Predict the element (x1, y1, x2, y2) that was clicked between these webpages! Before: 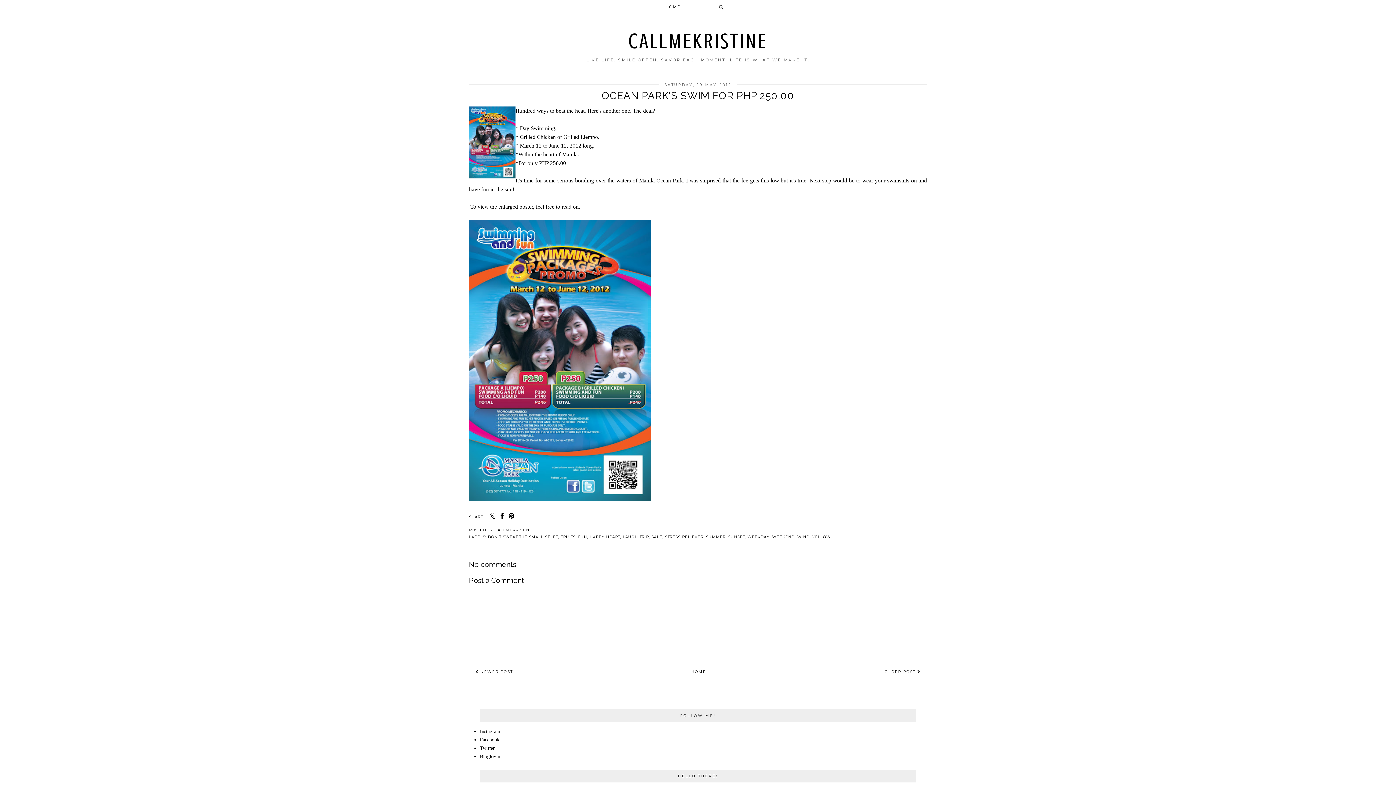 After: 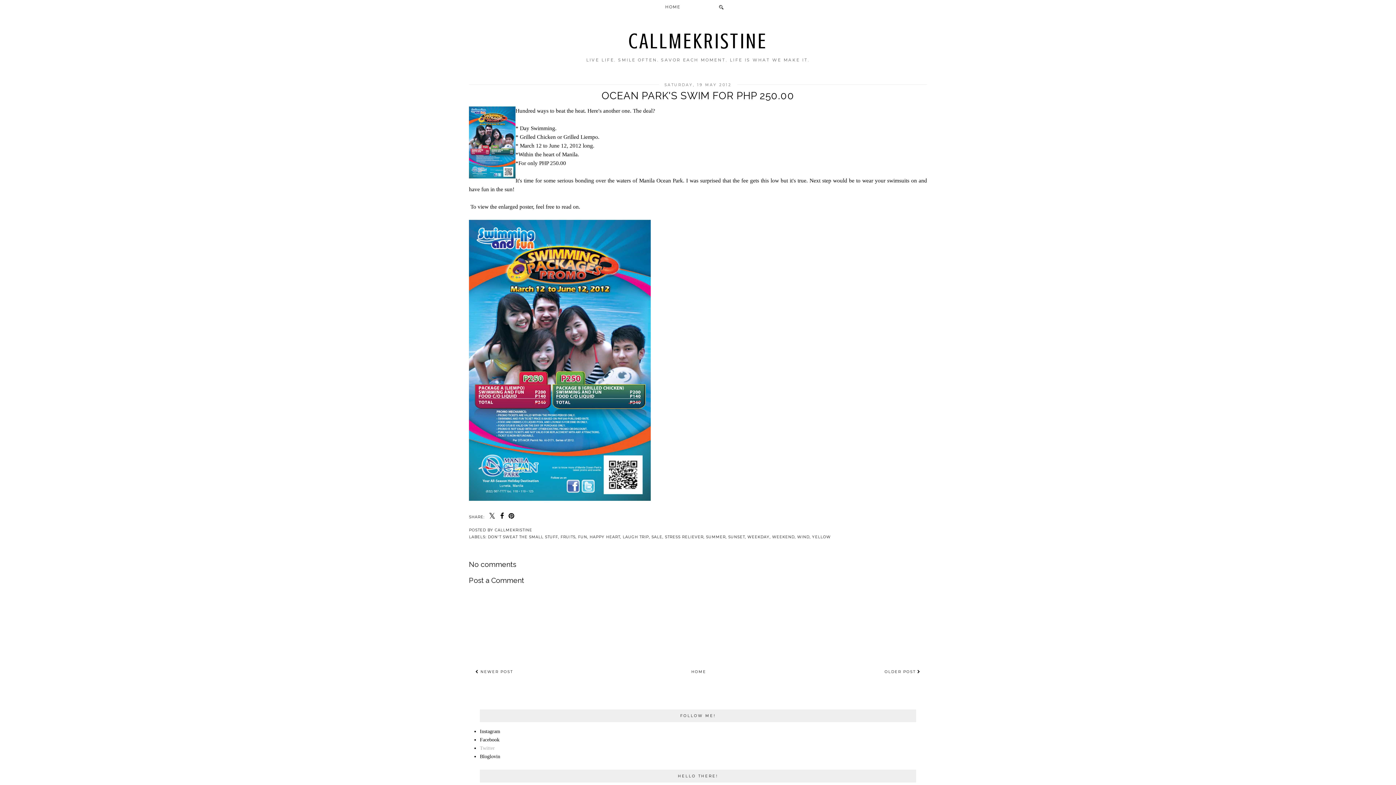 Action: label: Twitter bbox: (480, 745, 494, 751)